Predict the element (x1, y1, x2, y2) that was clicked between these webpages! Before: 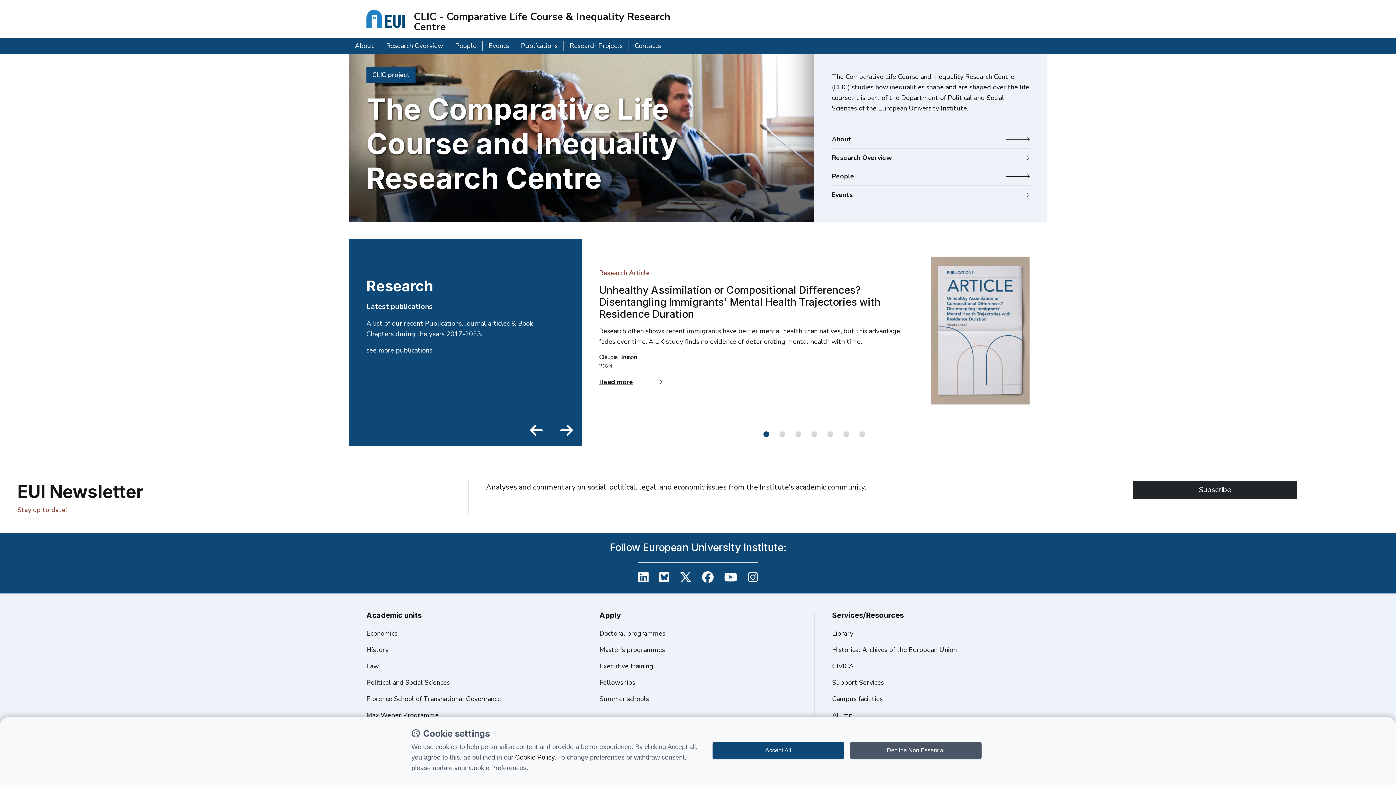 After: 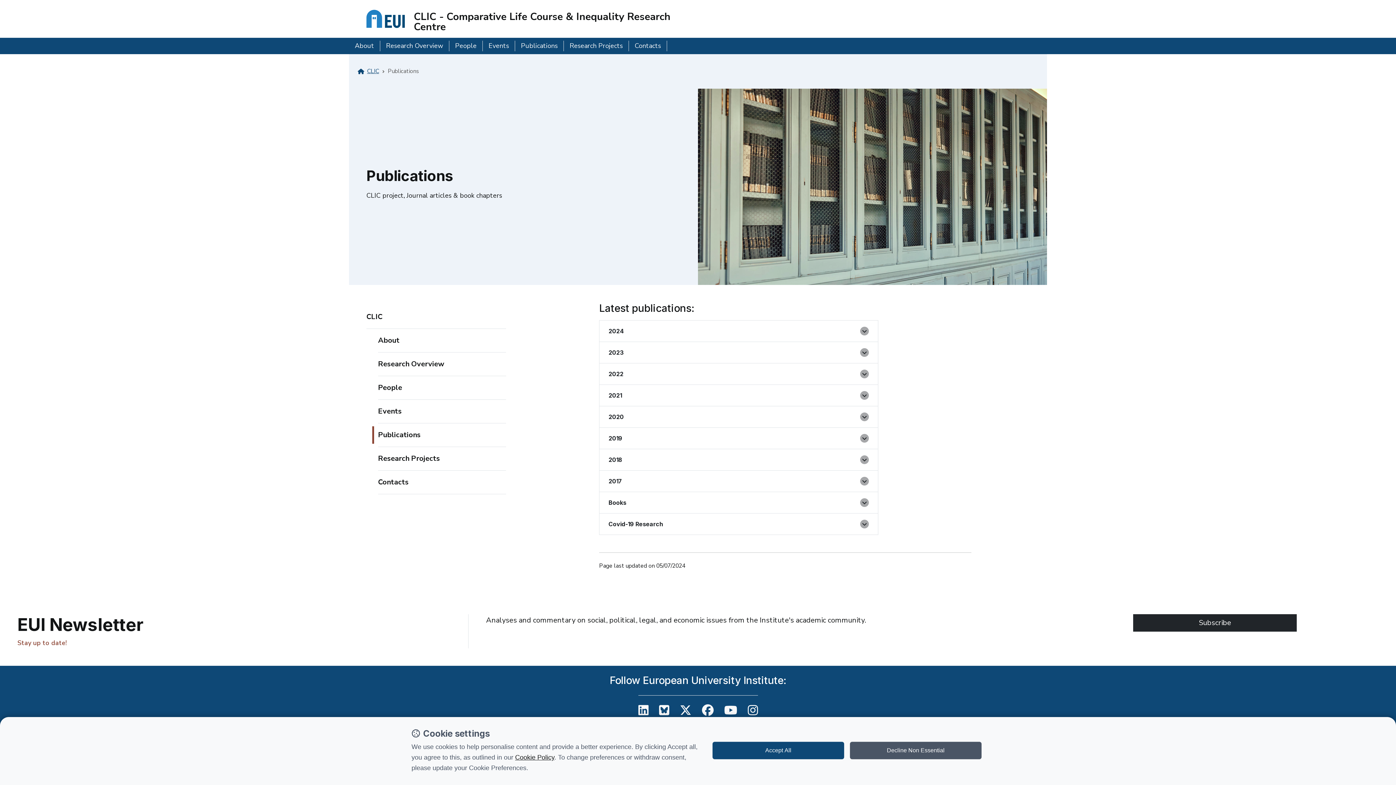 Action: bbox: (515, 40, 564, 51) label: Publications